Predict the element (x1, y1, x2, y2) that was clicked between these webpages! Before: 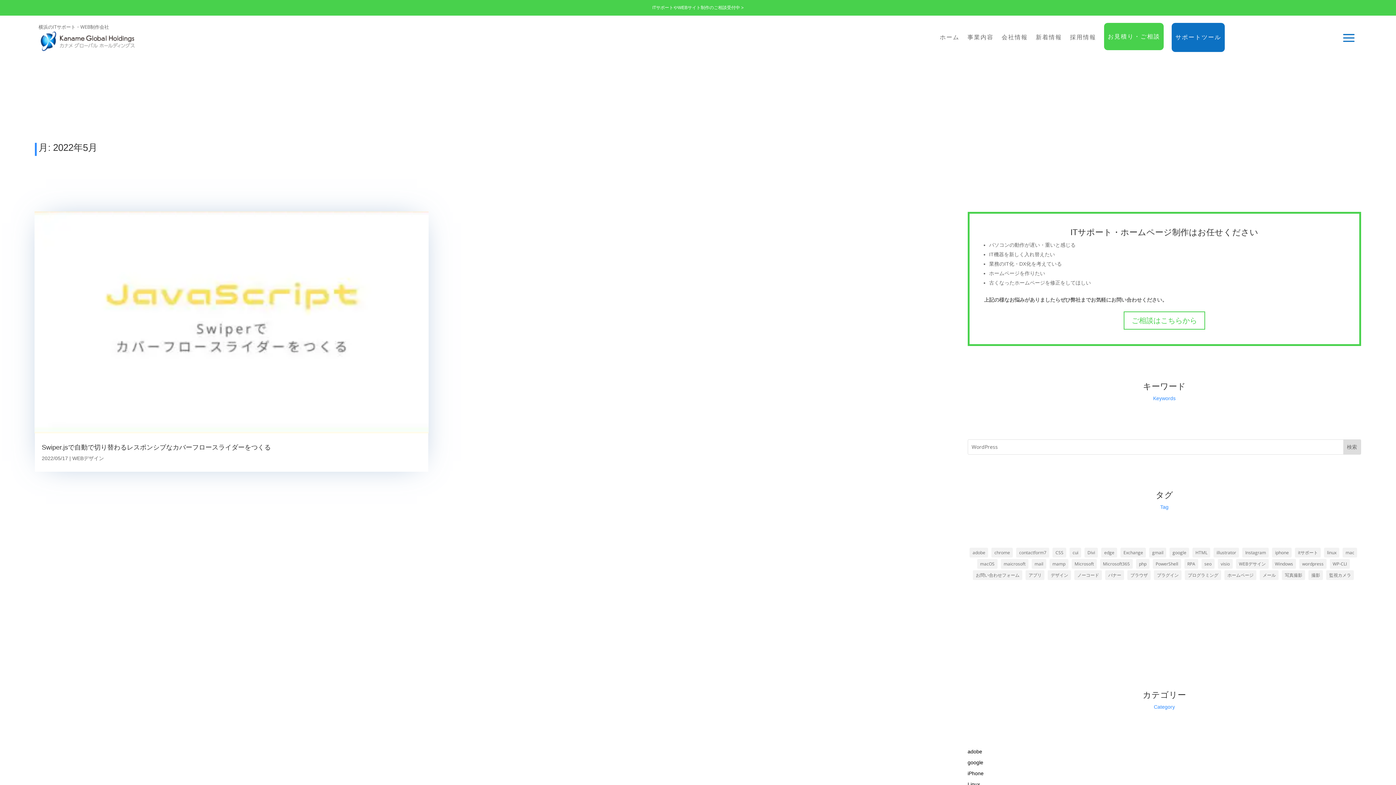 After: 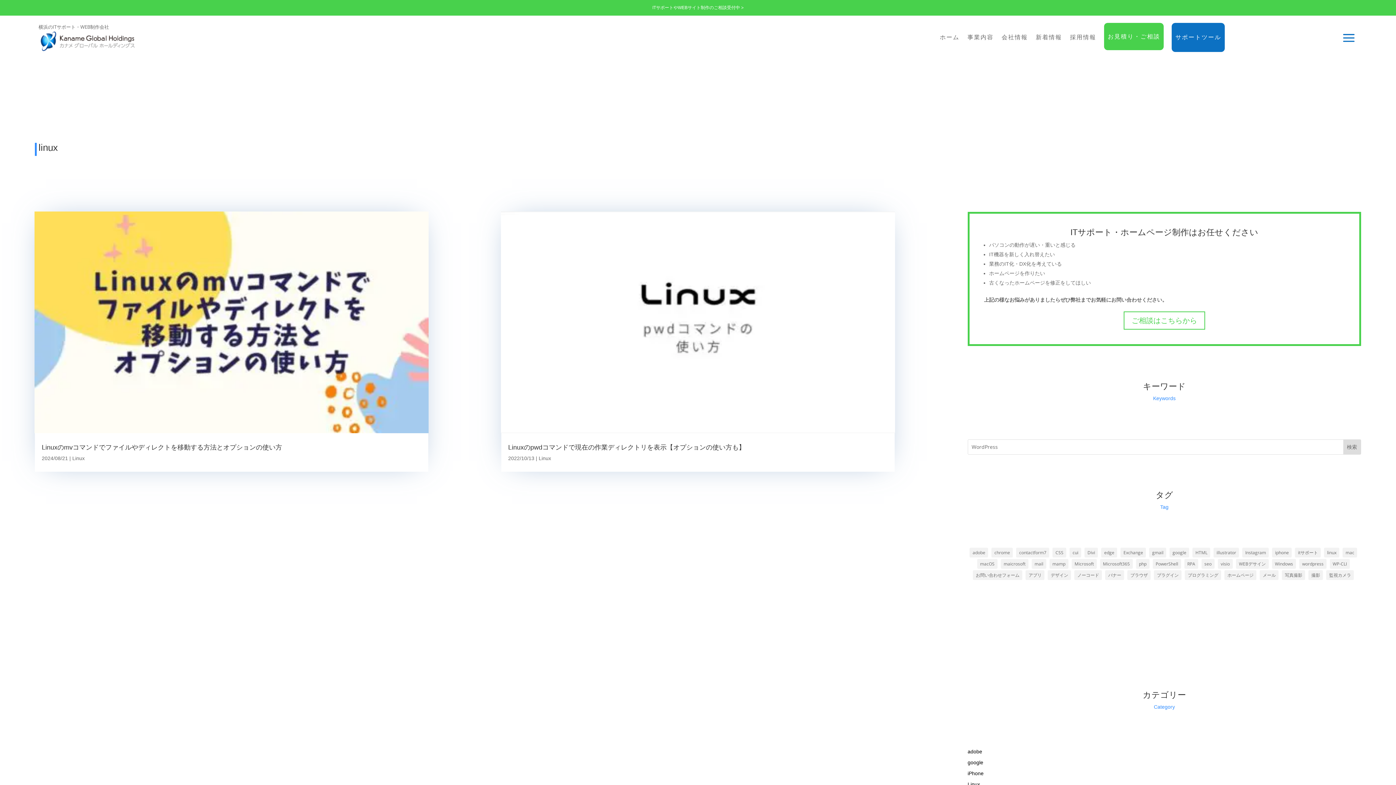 Action: bbox: (1324, 548, 1339, 557) label: linux (2個の項目)